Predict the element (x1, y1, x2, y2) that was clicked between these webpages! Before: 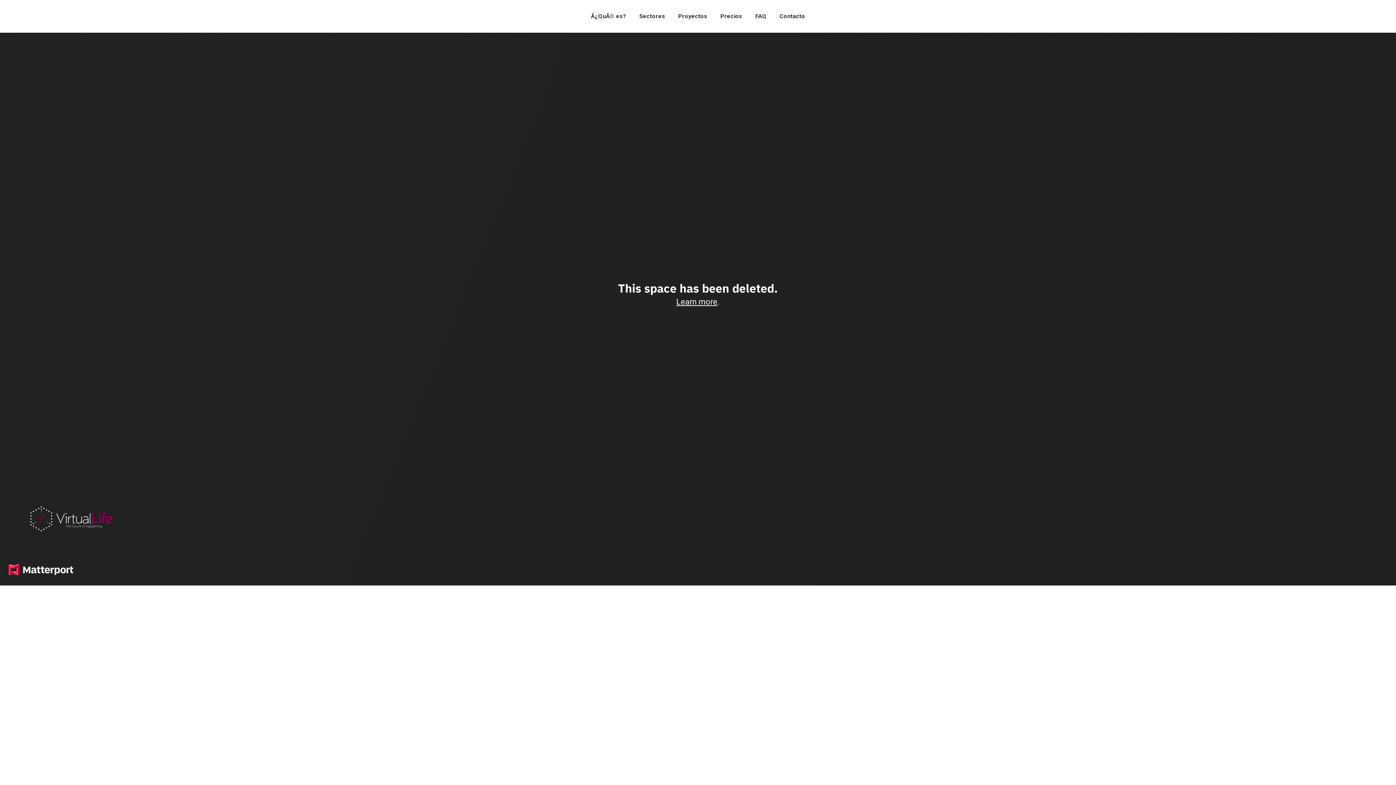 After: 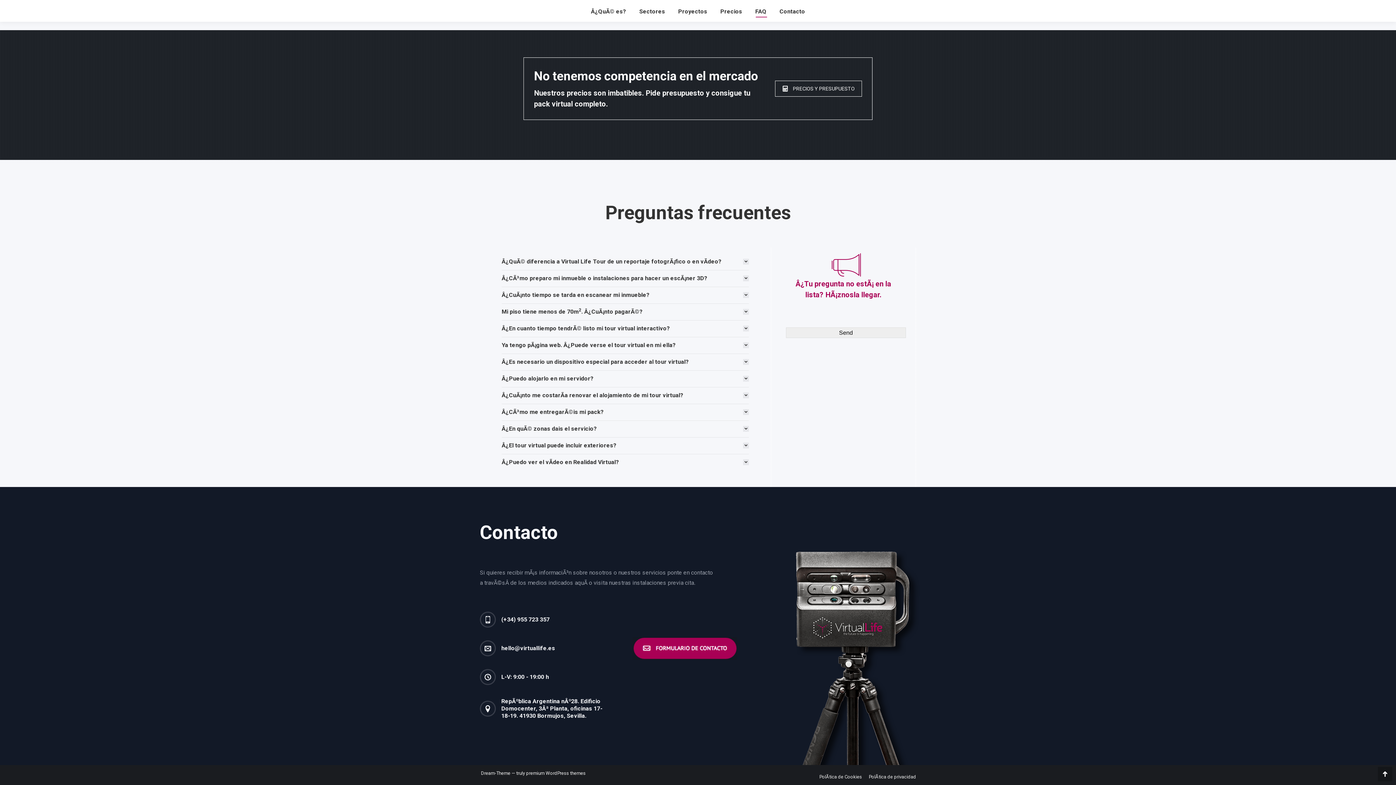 Action: bbox: (754, 6, 768, 26) label: FAQ